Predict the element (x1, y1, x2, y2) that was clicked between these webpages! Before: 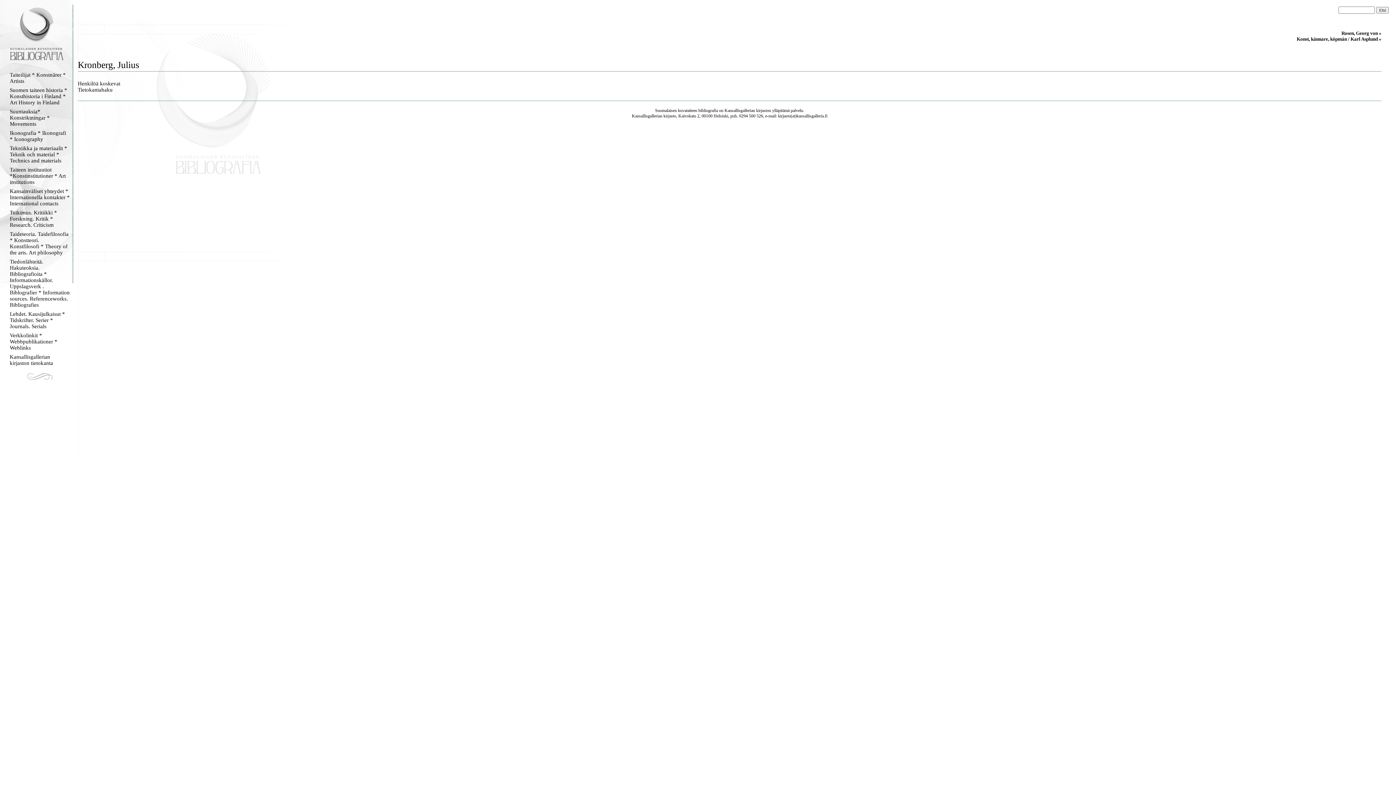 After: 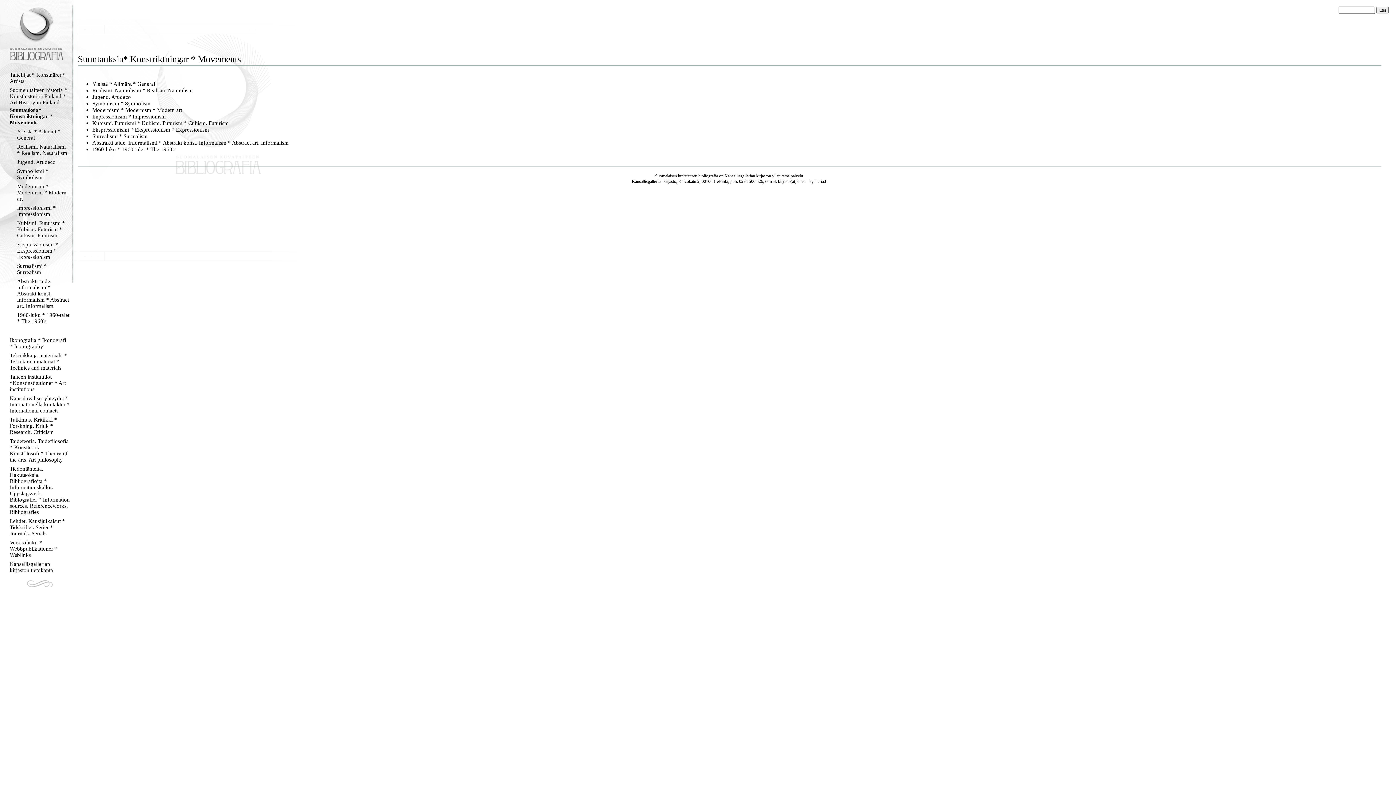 Action: label: Suuntauksia* Konstriktningar * Movements bbox: (9, 108, 69, 127)